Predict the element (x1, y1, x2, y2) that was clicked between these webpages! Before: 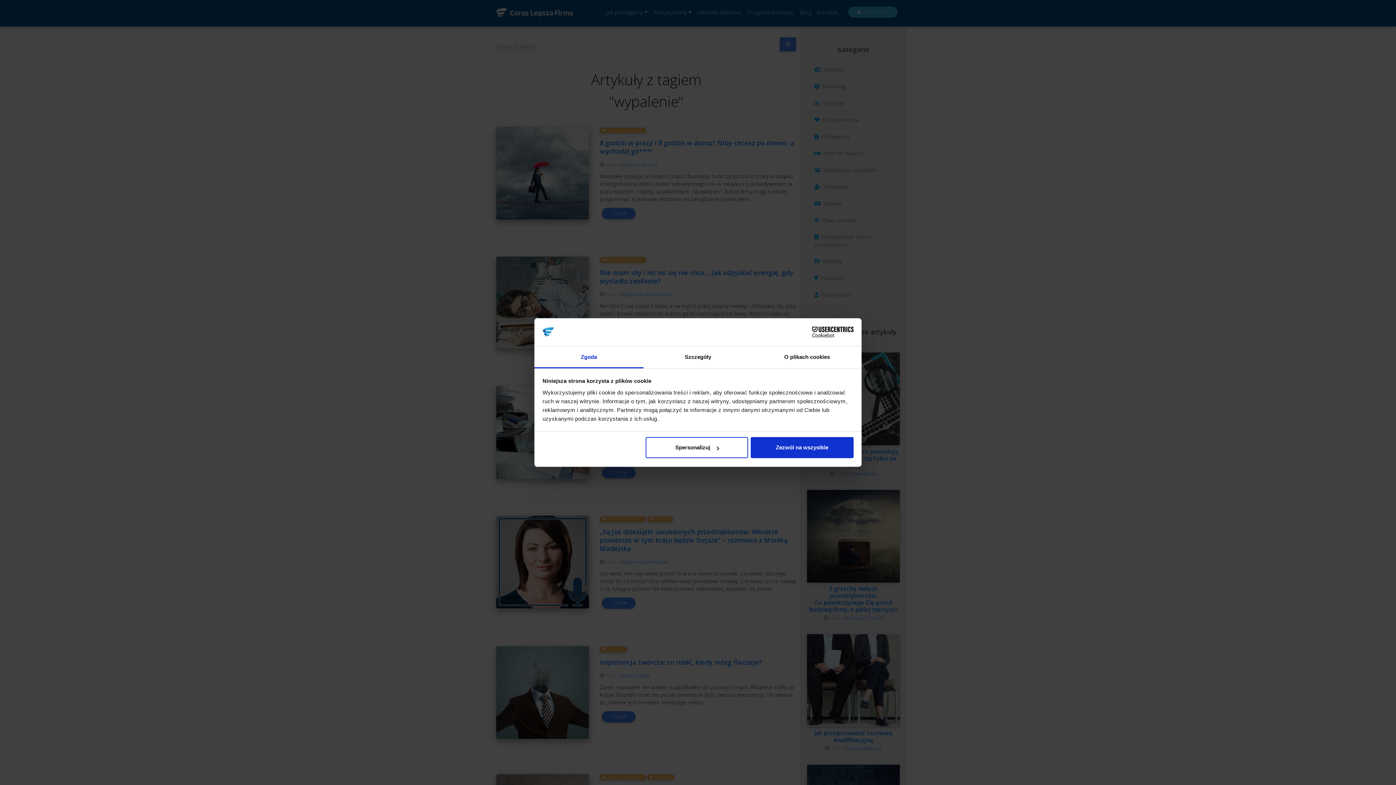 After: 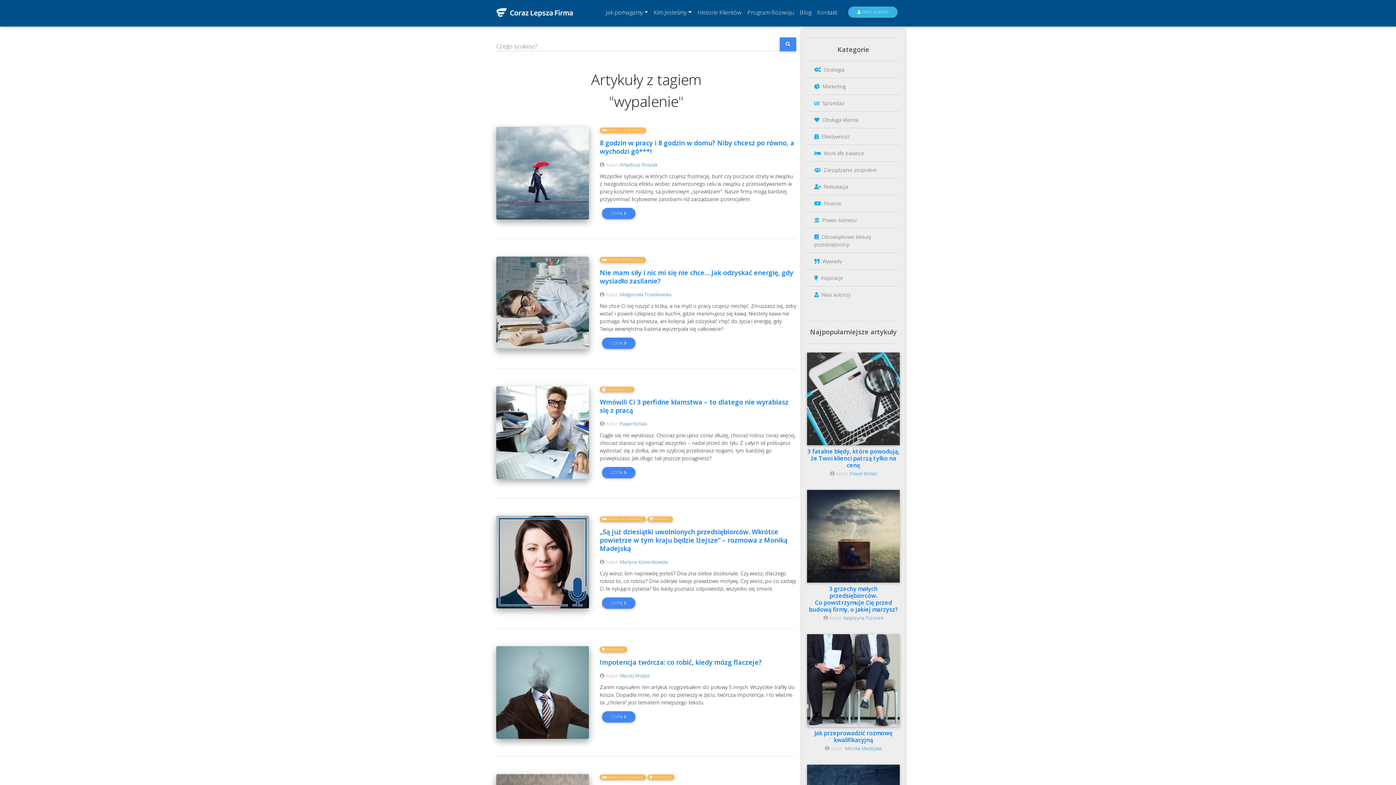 Action: label: Zezwól na wszystkie bbox: (751, 437, 853, 458)